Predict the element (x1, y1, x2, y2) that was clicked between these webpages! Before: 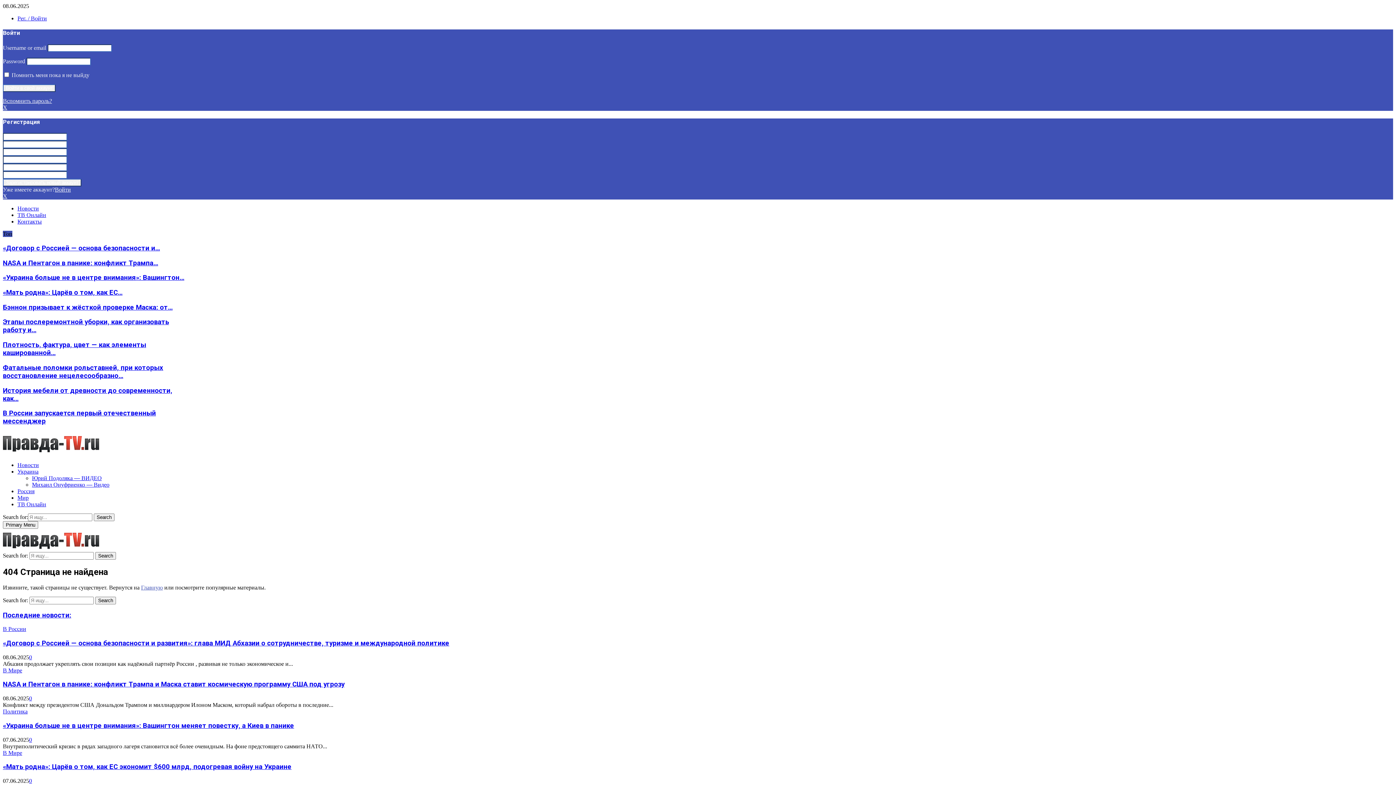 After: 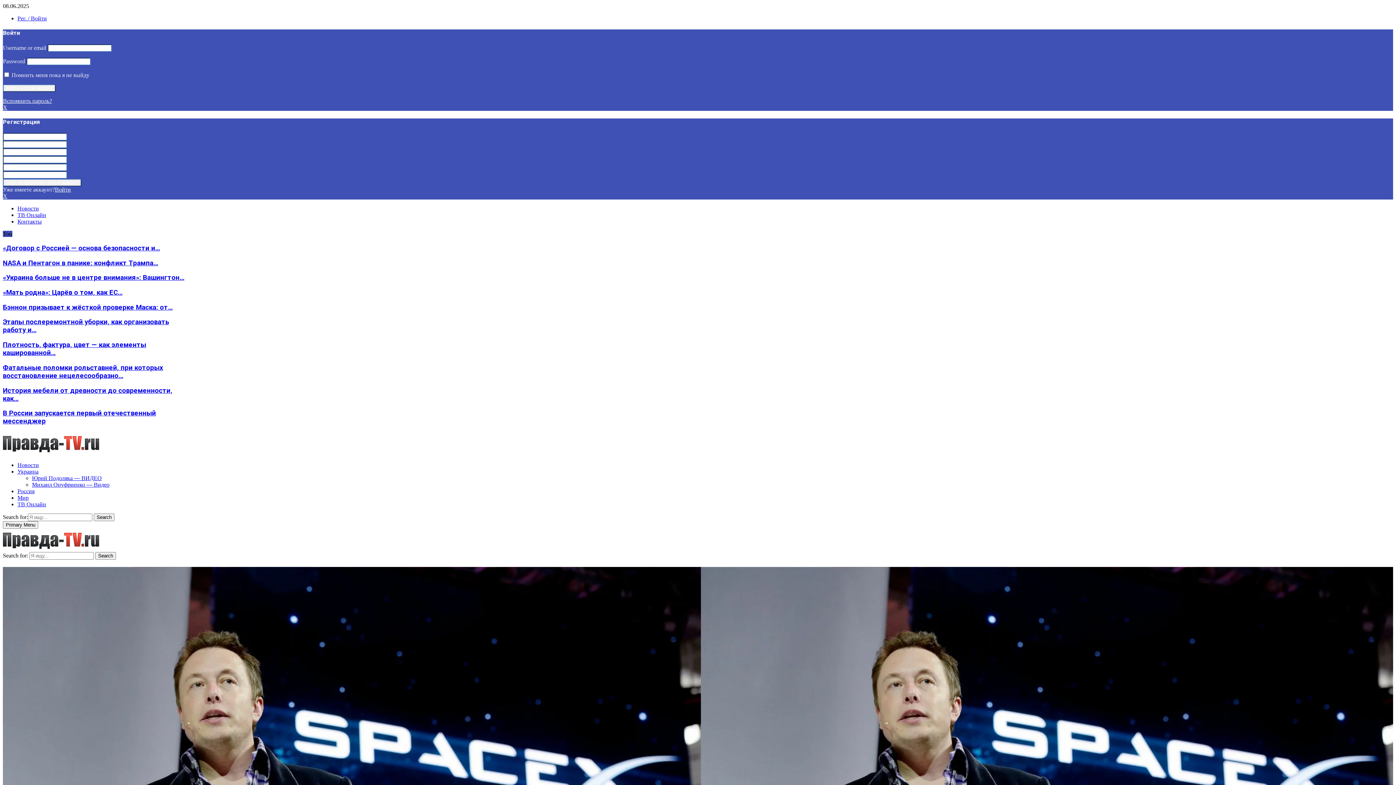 Action: label: NASA и Пентагон в панике: конфликт Трампа и Маска ставит космическую программу США под угрозу bbox: (2, 680, 344, 688)